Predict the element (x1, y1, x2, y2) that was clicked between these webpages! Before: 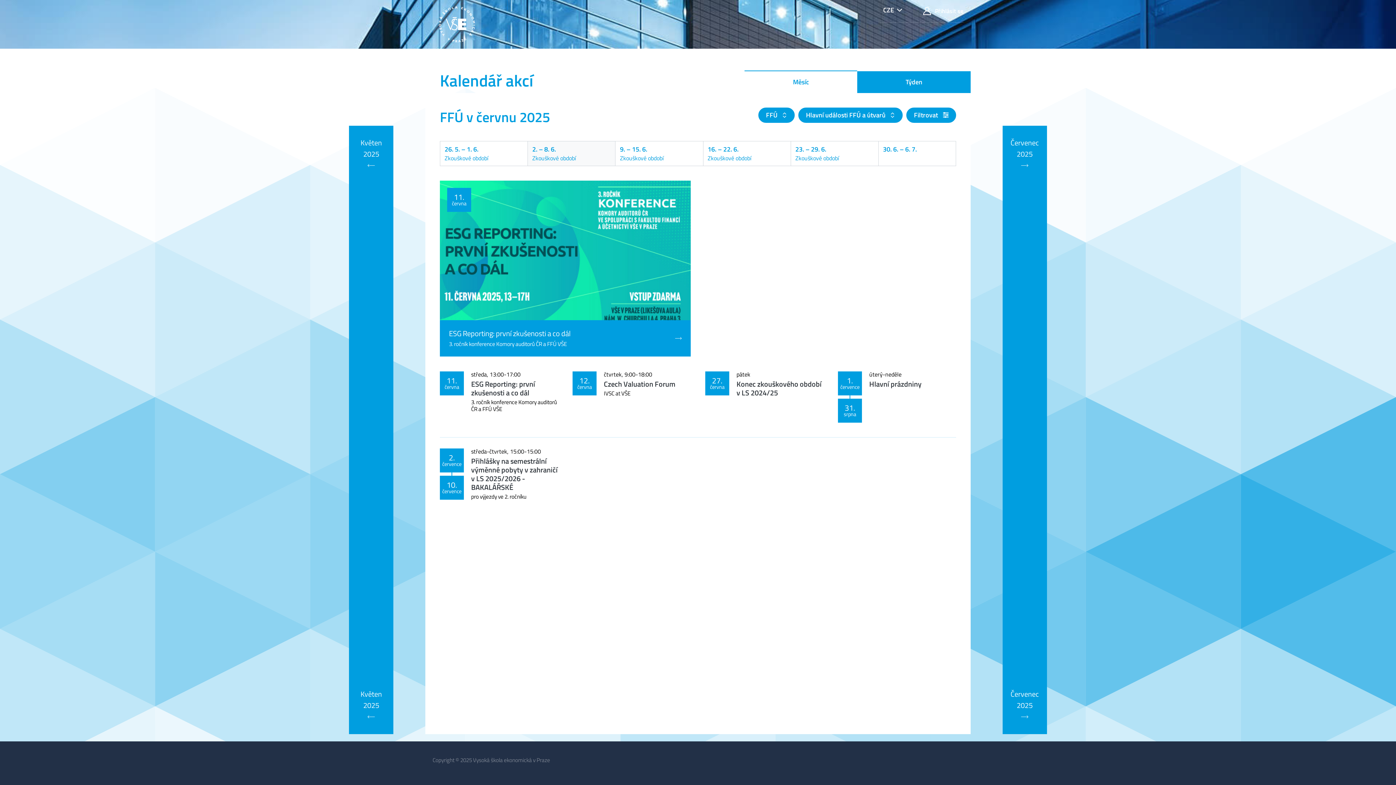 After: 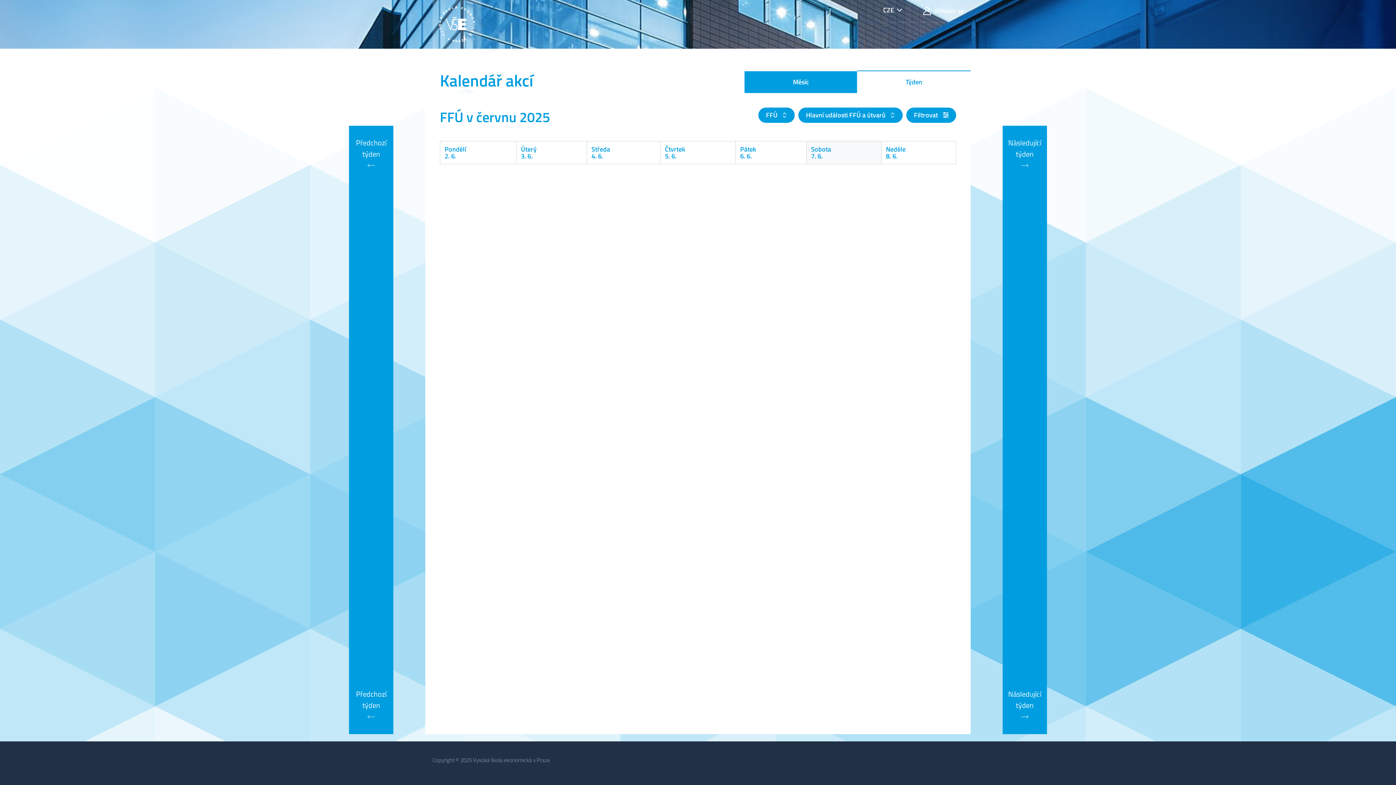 Action: bbox: (857, 71, 970, 93) label: Týden